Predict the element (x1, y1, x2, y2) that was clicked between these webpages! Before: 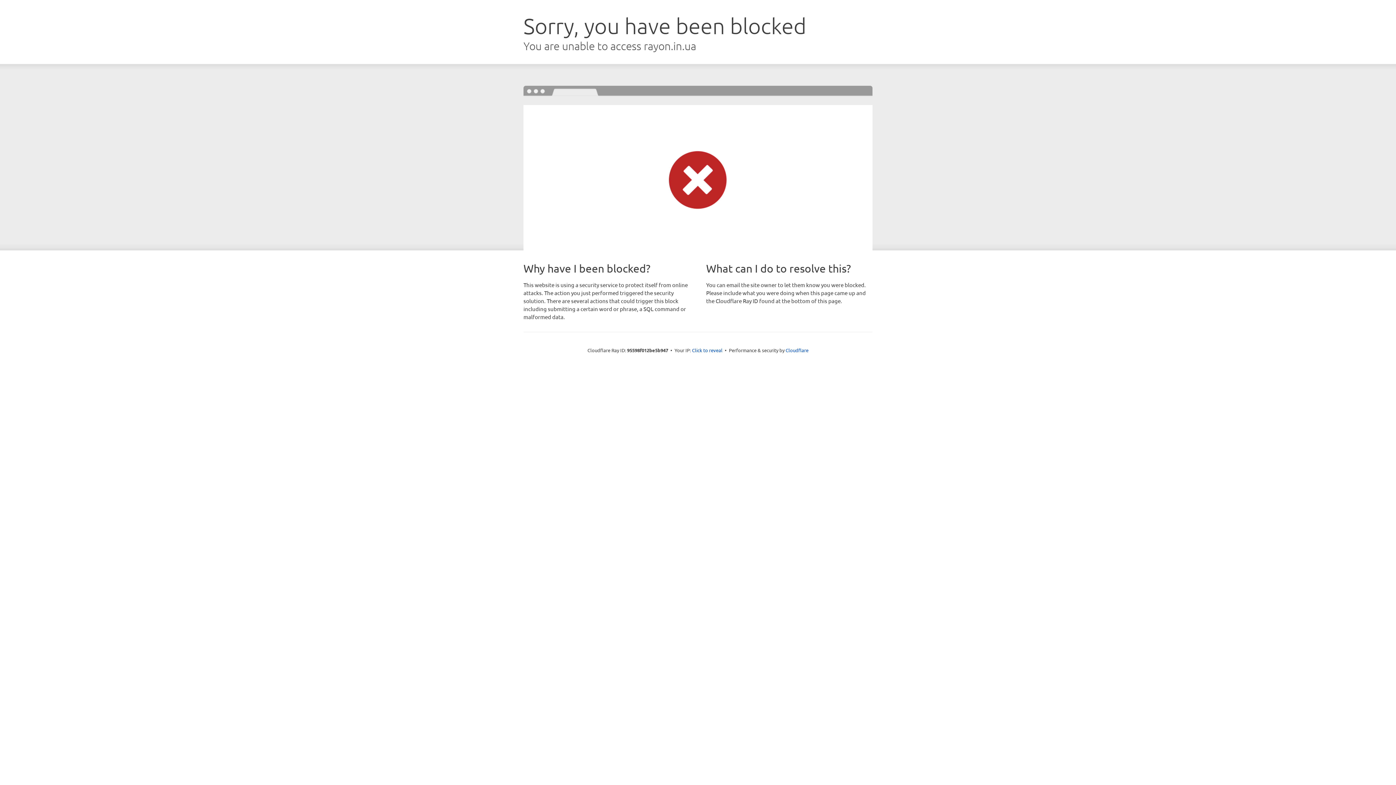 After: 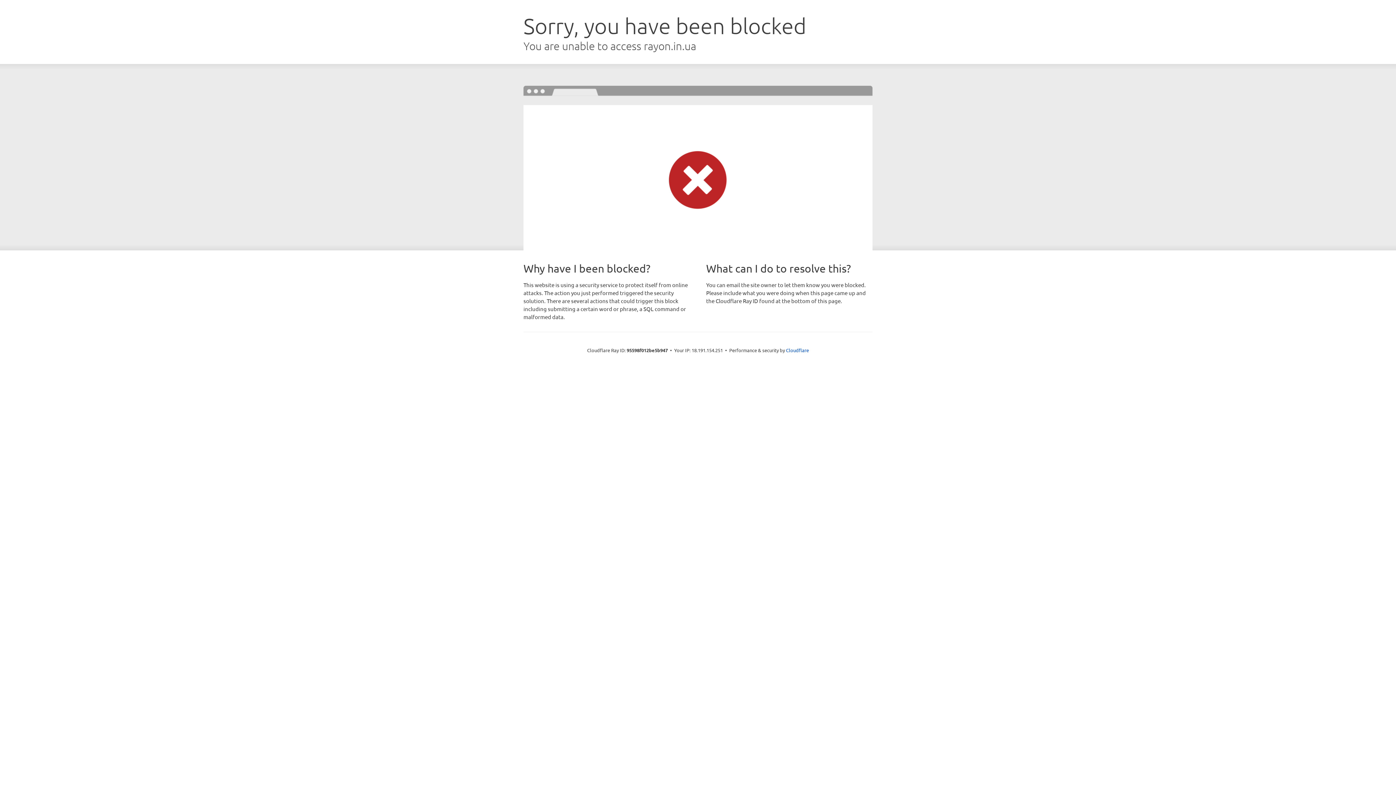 Action: bbox: (692, 346, 722, 353) label: Click to reveal